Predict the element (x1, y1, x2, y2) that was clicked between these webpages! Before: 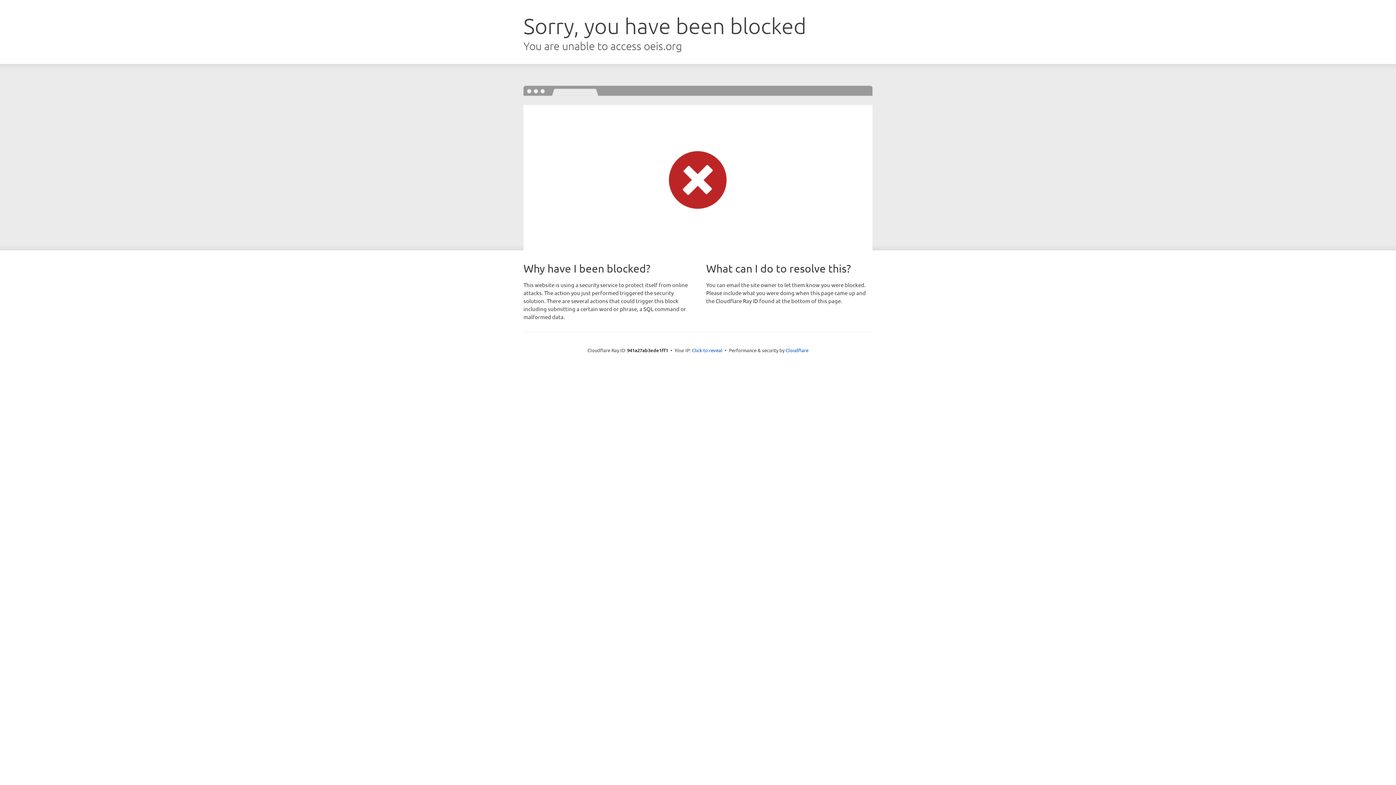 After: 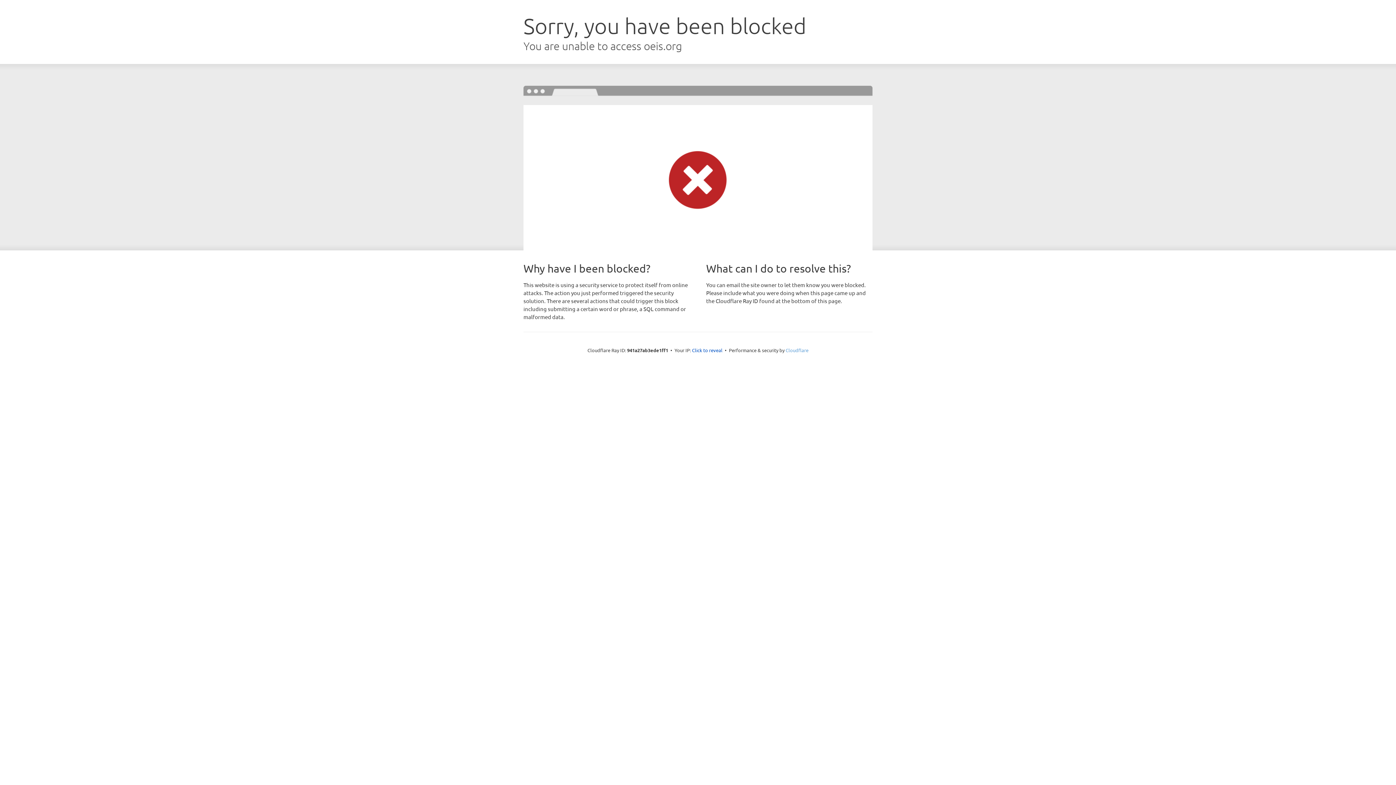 Action: label: Cloudflare bbox: (785, 347, 808, 353)